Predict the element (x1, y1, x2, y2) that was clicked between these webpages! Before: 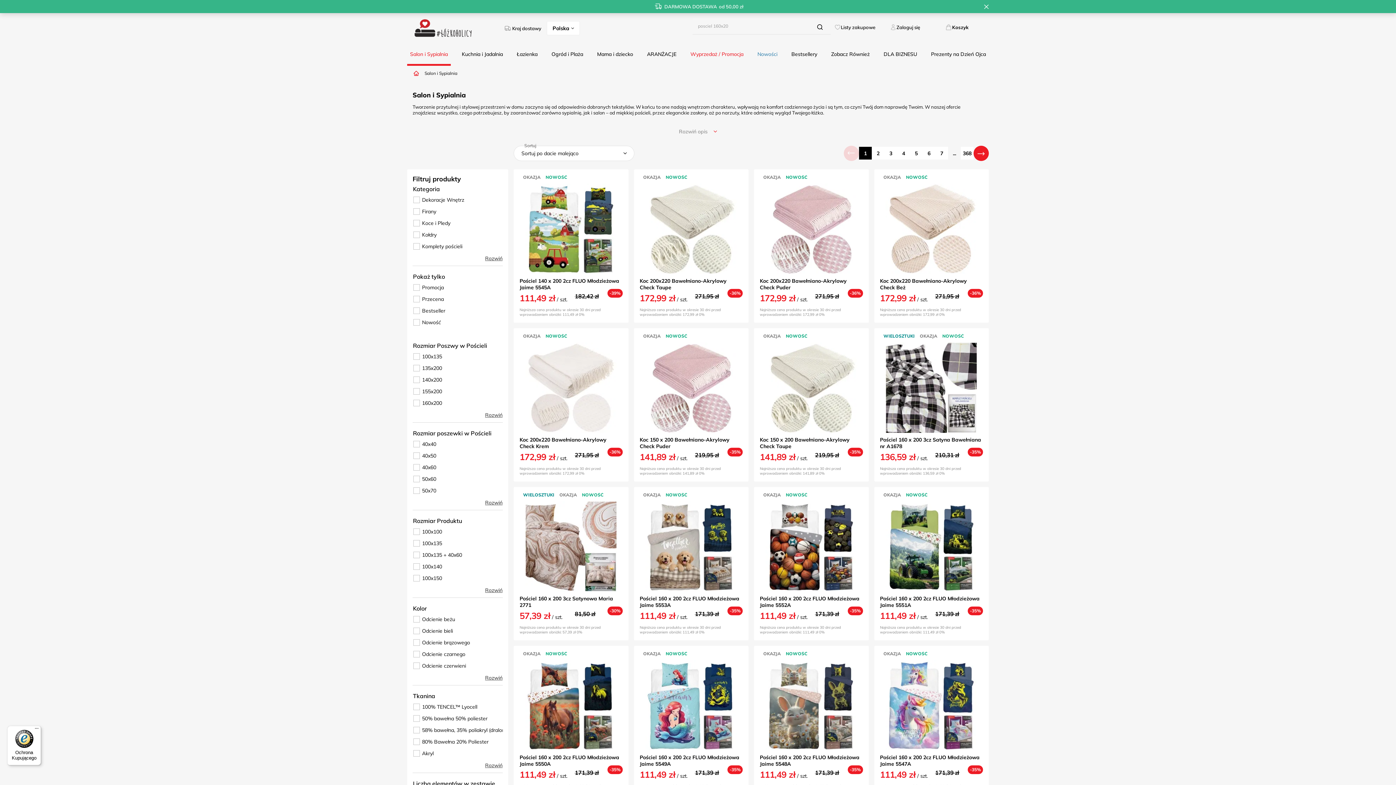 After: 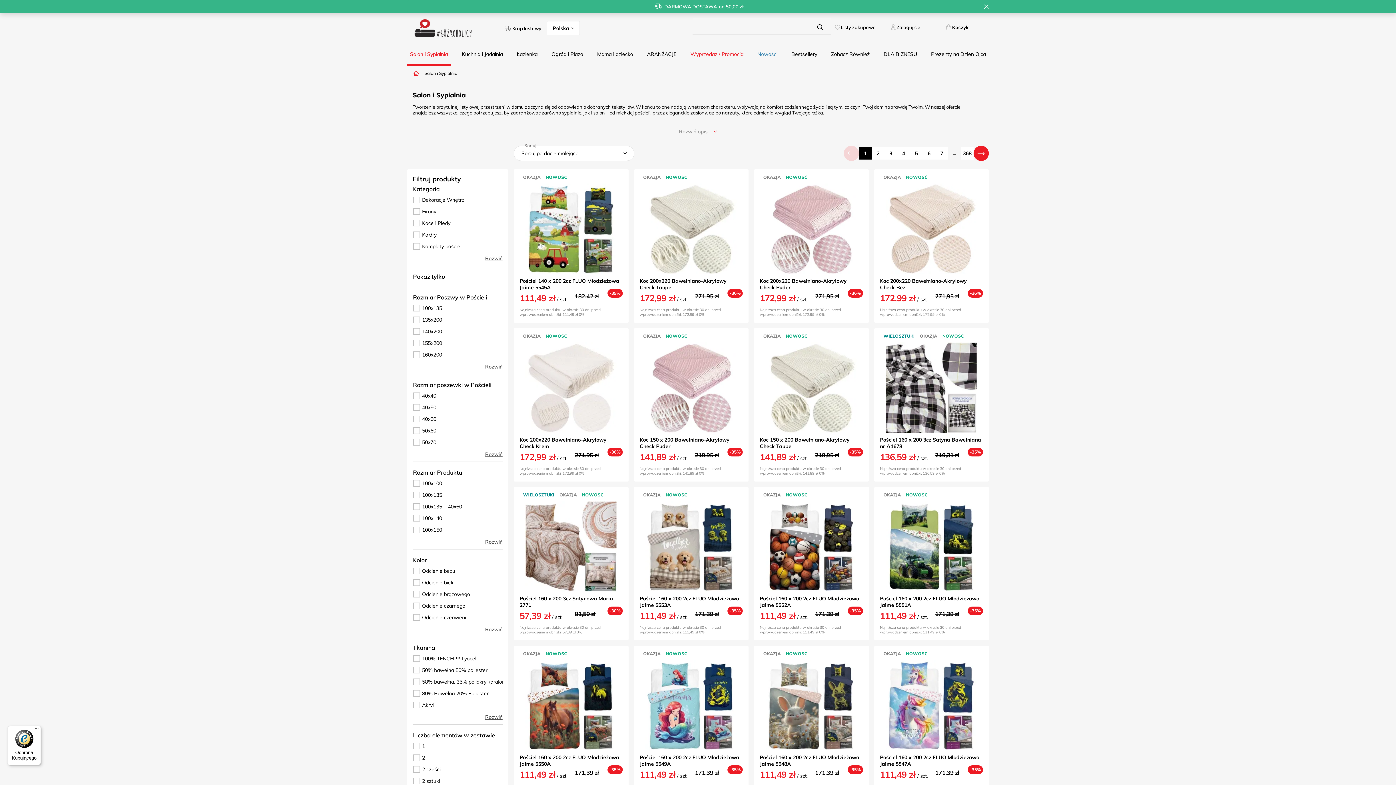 Action: bbox: (412, 270, 503, 282) label: Pokaż tylko